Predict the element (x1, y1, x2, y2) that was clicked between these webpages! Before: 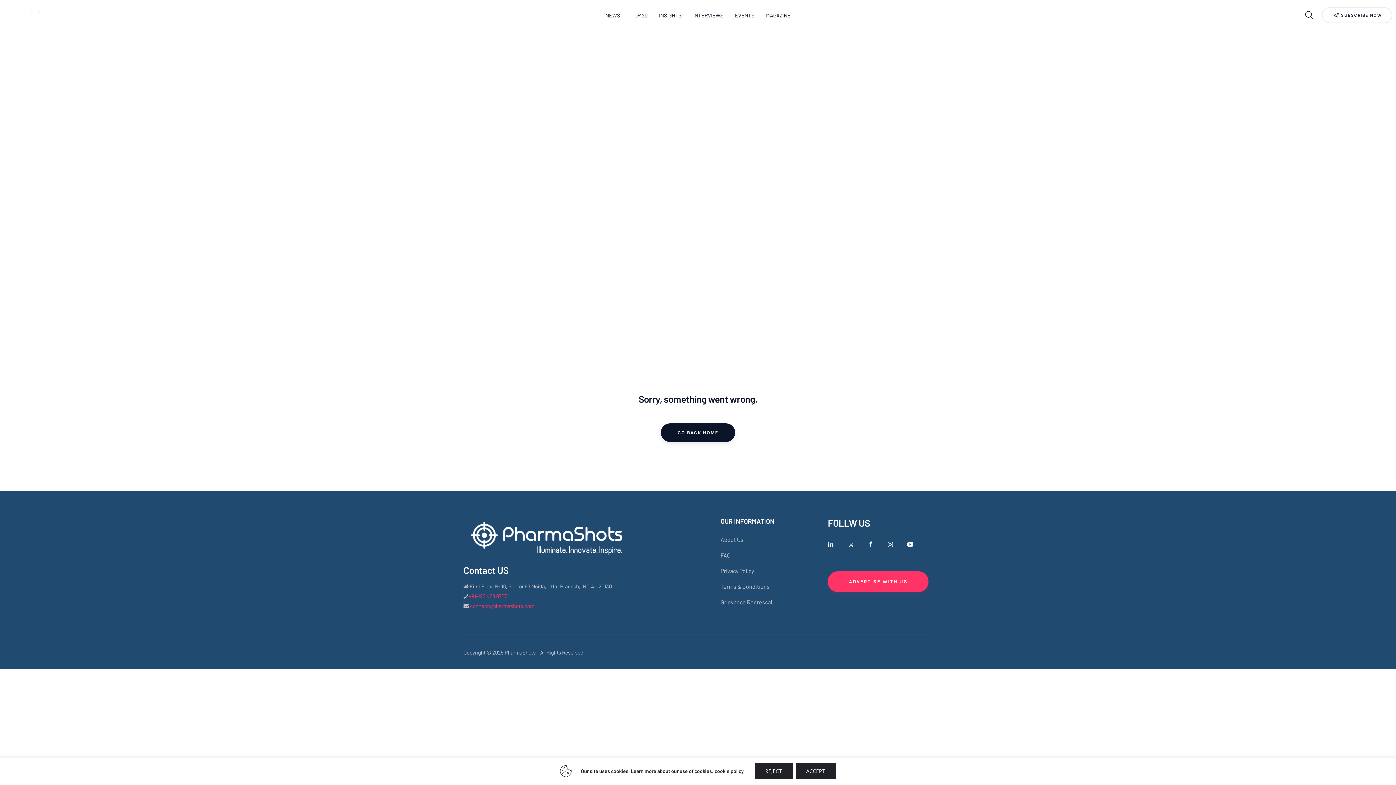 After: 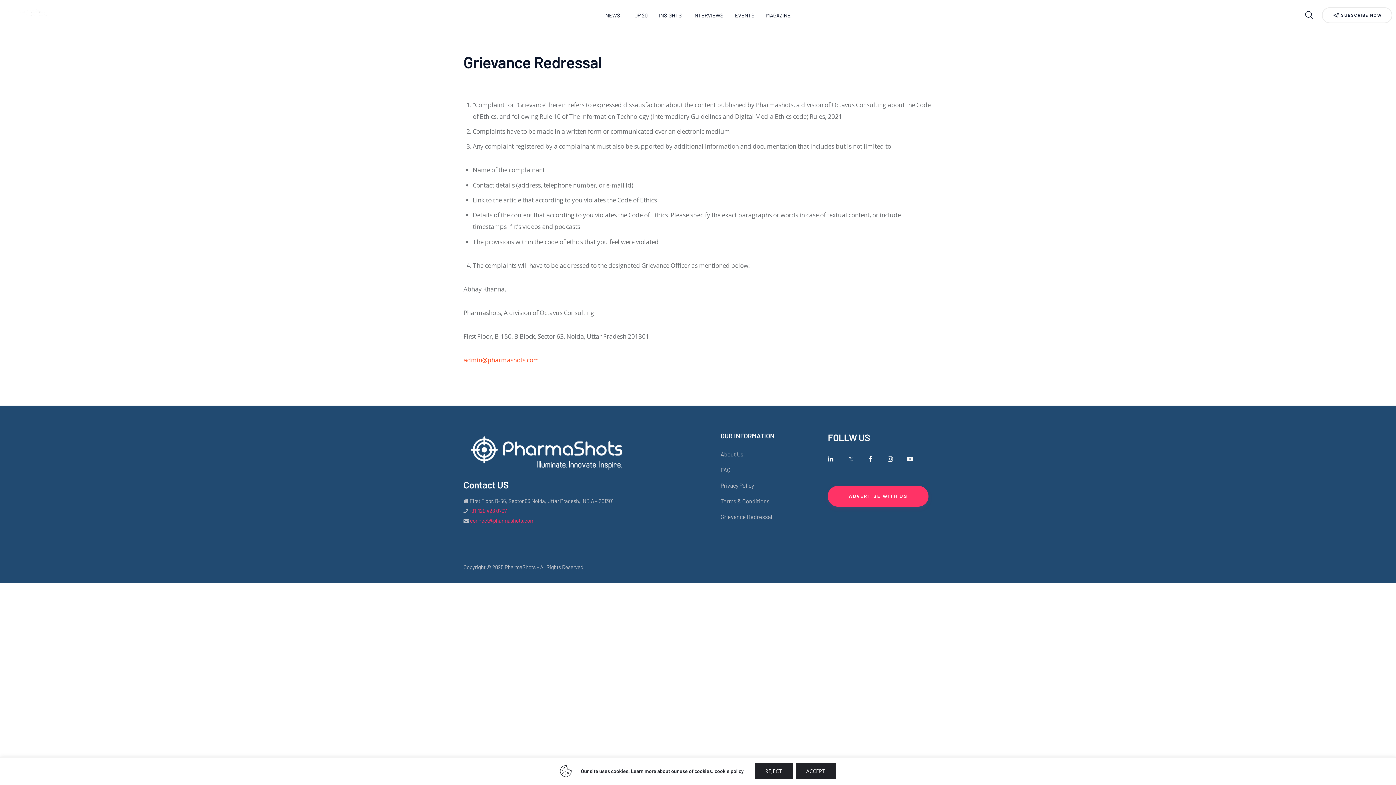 Action: label: Grievance Redressal bbox: (720, 598, 817, 606)